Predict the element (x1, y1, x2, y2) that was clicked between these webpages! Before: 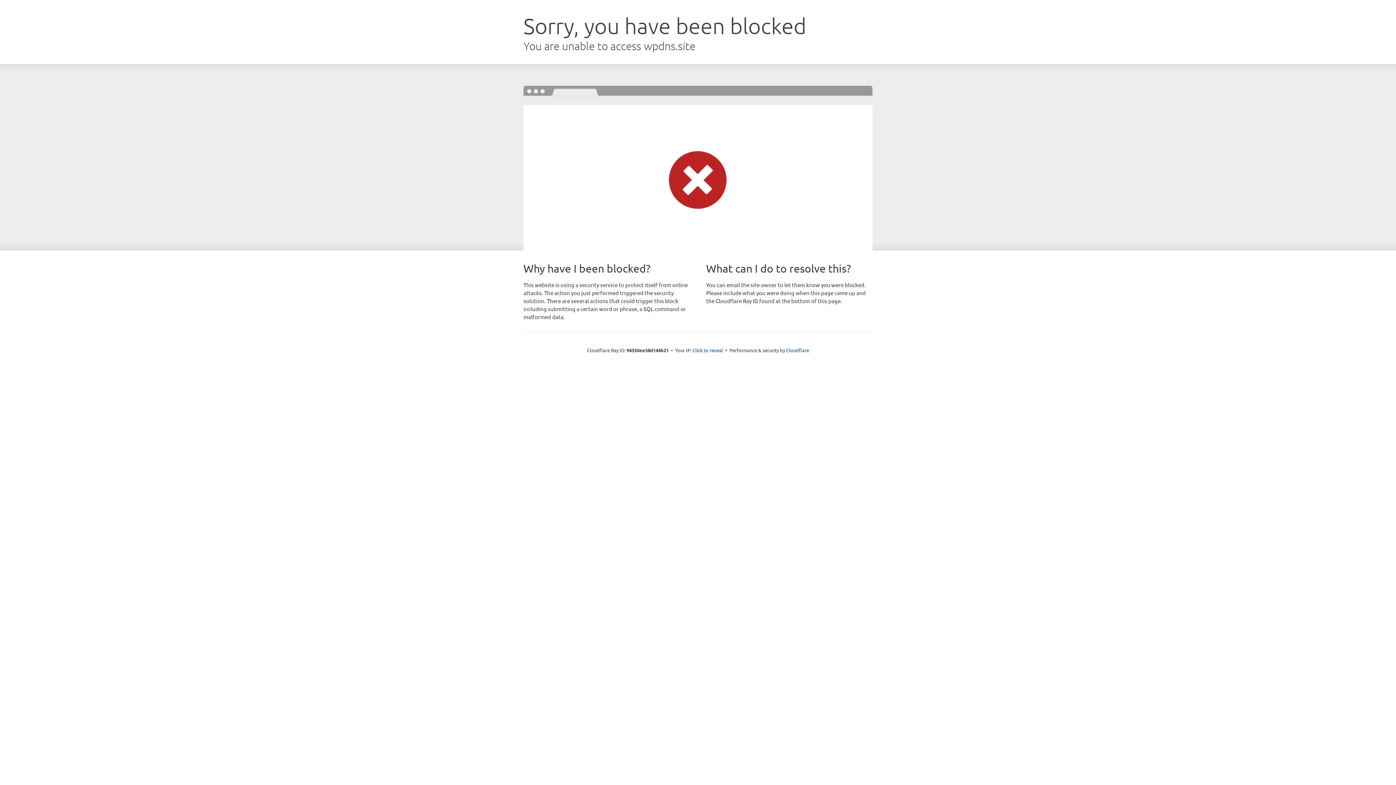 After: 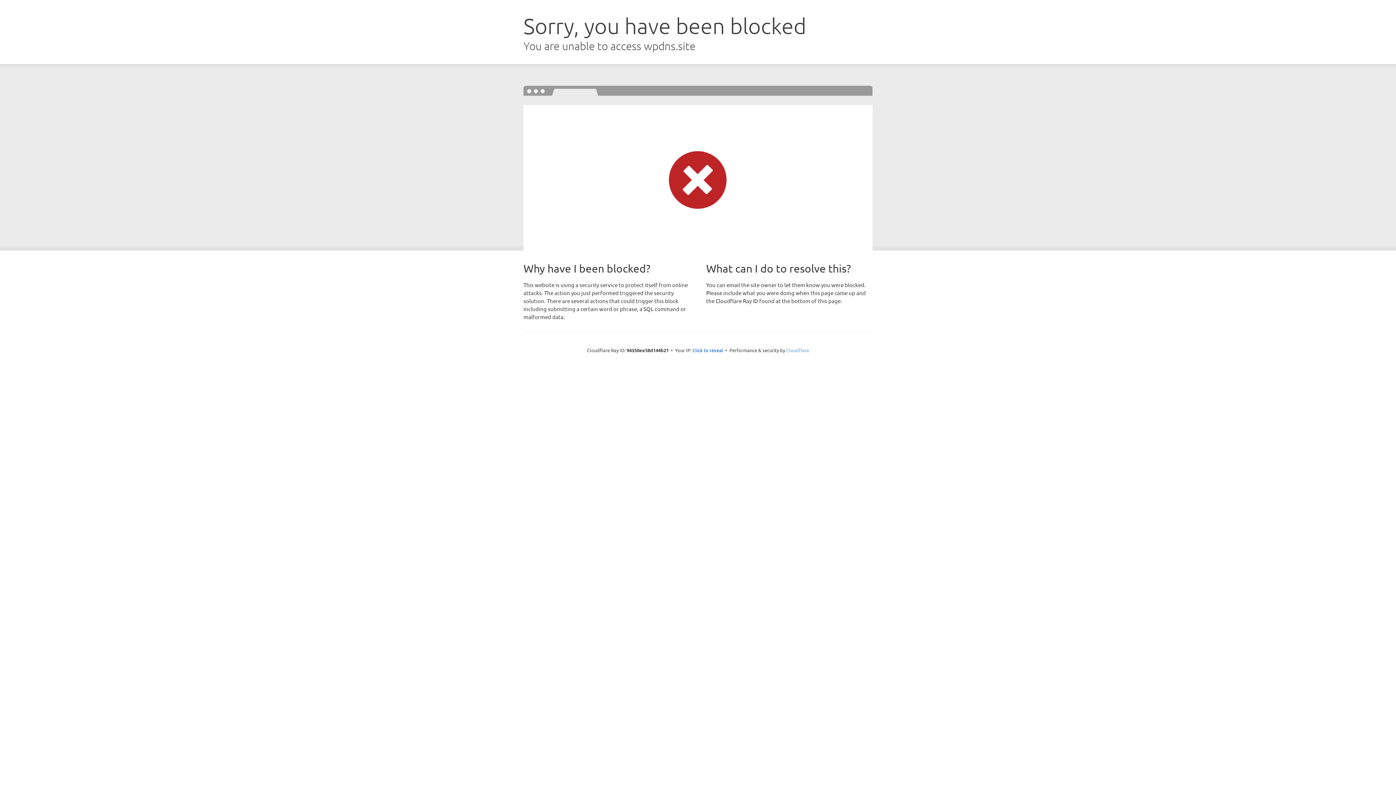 Action: label: Cloudflare bbox: (786, 347, 809, 353)